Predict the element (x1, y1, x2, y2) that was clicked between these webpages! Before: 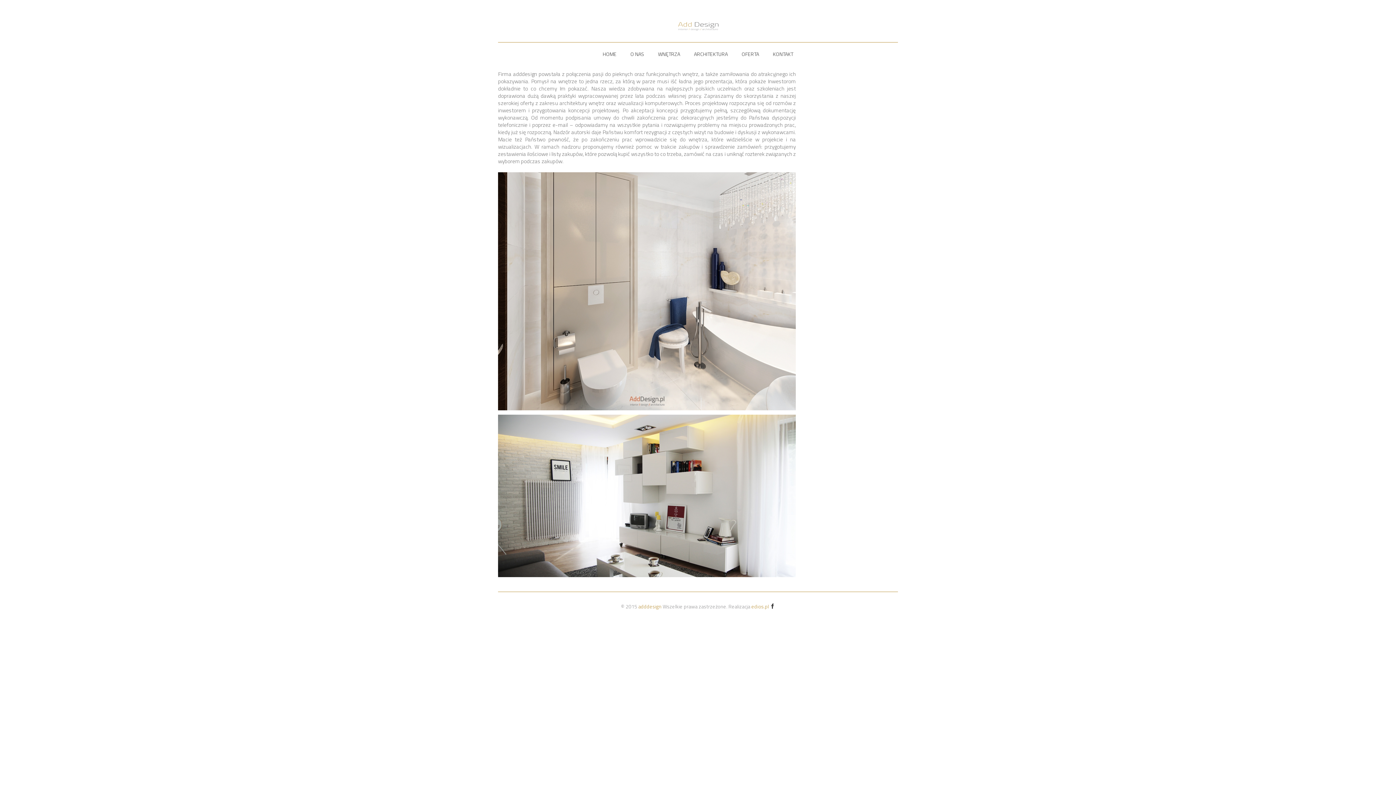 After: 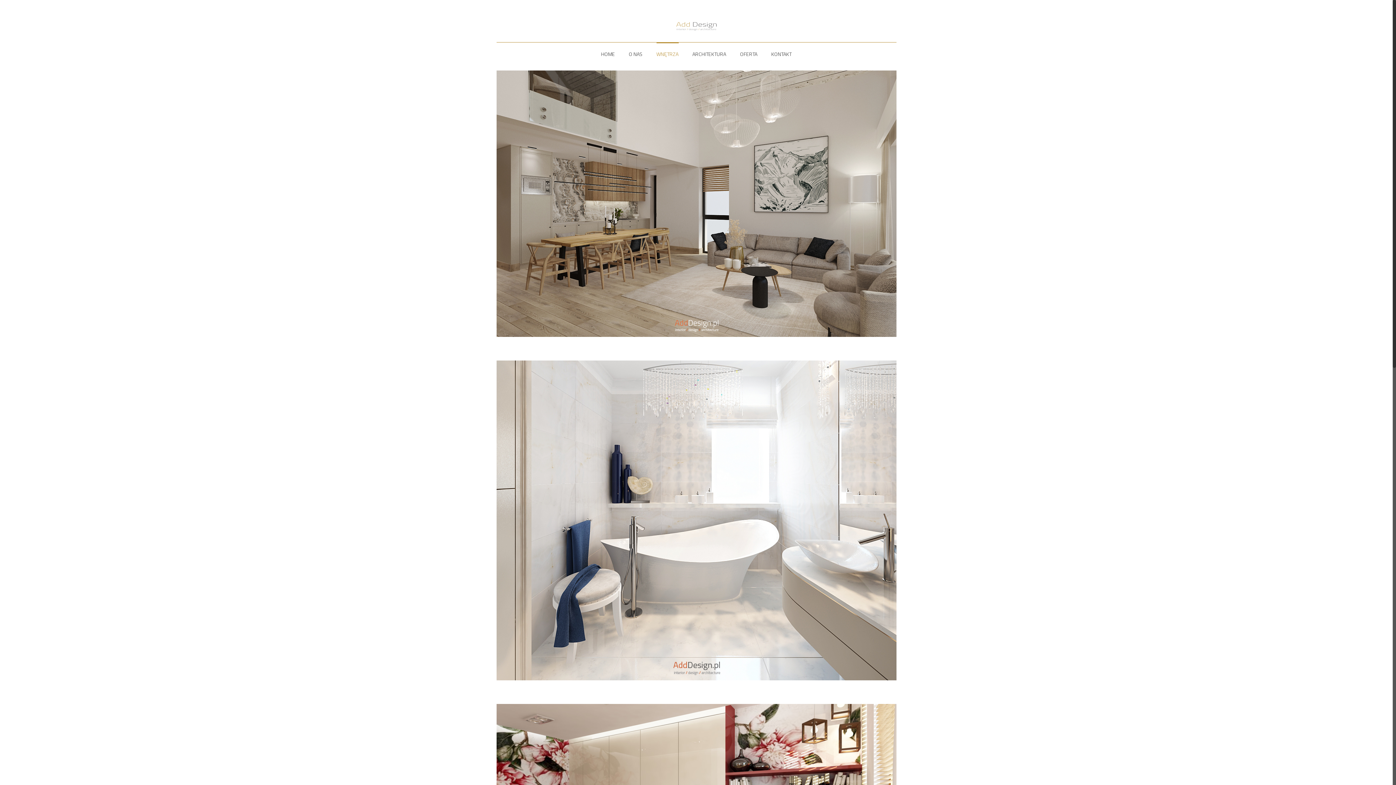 Action: bbox: (658, 42, 680, 65) label: WNĘTRZA